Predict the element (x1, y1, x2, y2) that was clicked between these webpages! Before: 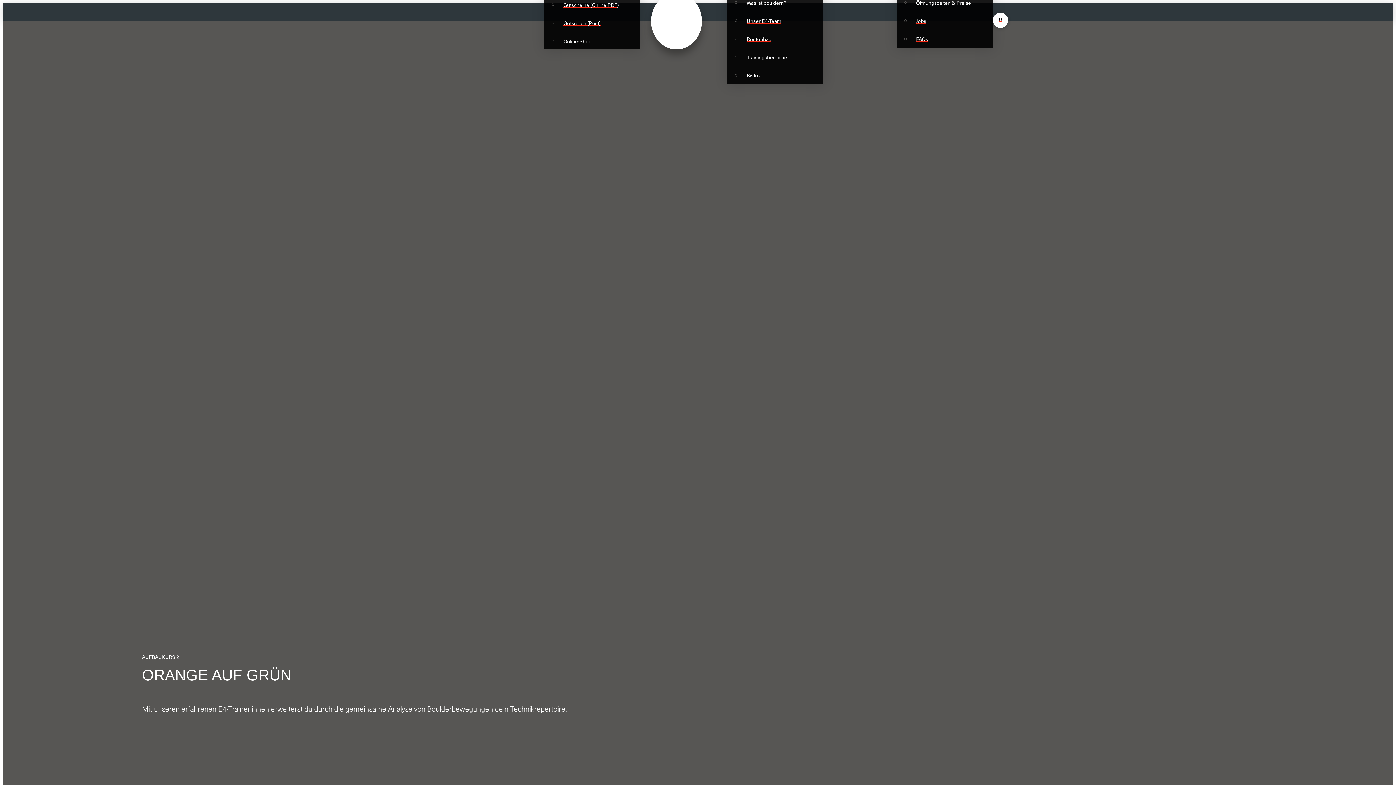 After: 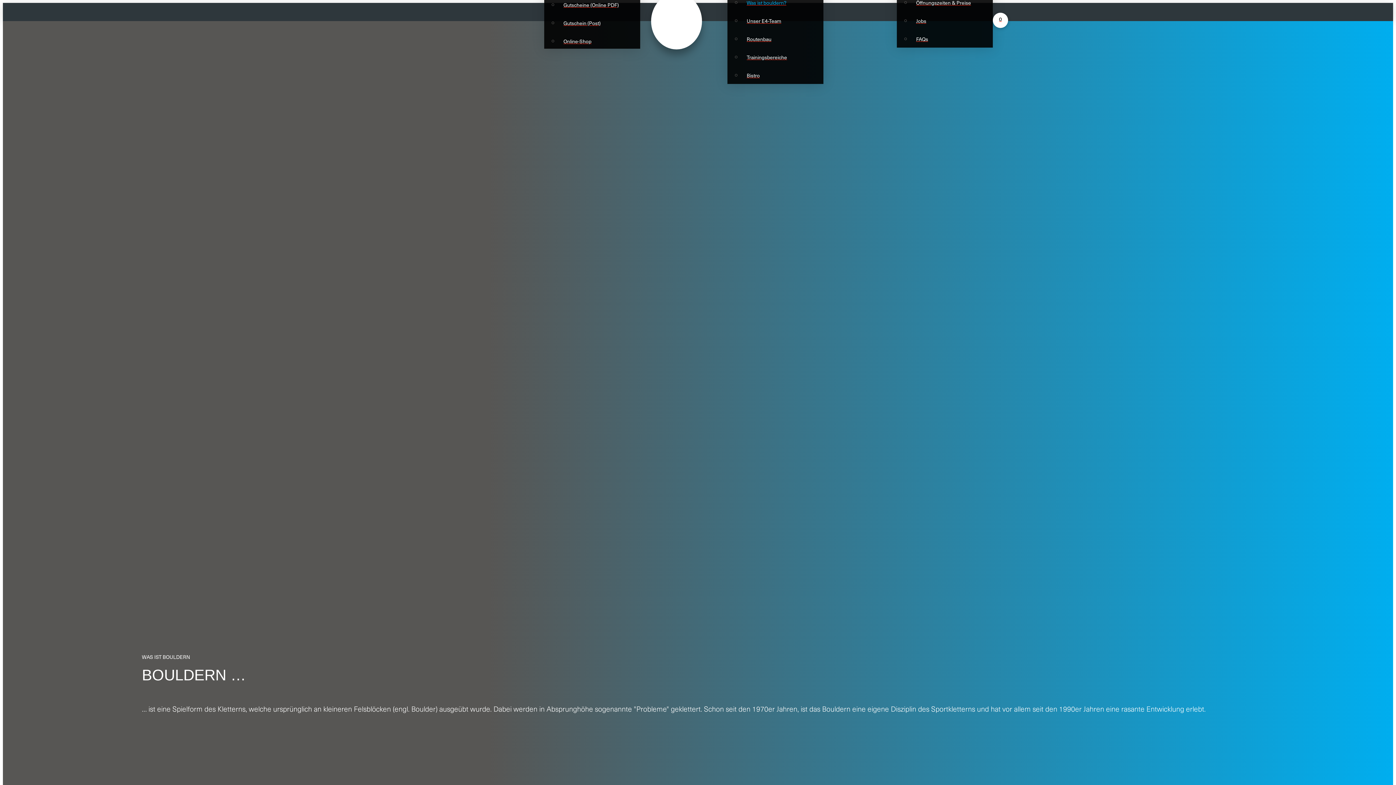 Action: label: Was ist bouldern? bbox: (742, -7, 823, 11)